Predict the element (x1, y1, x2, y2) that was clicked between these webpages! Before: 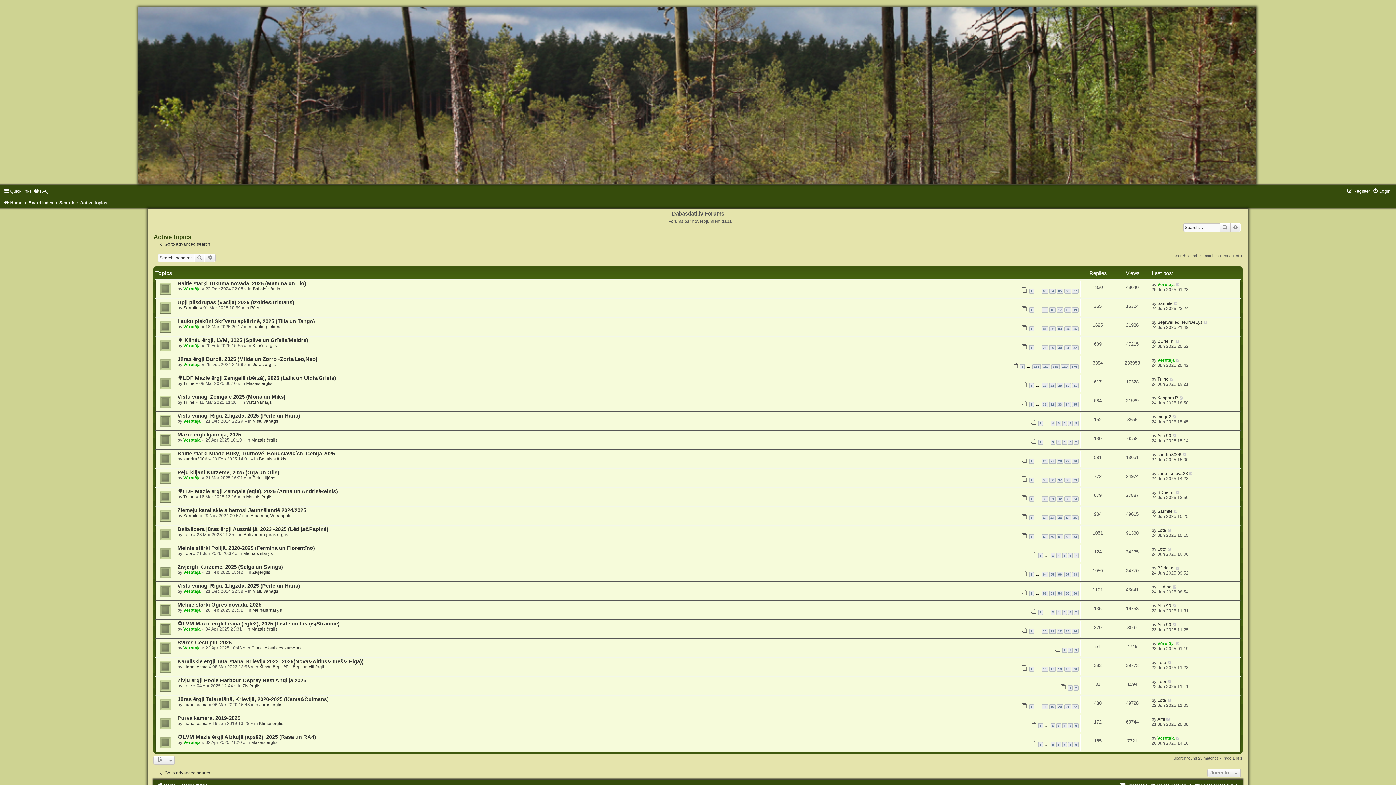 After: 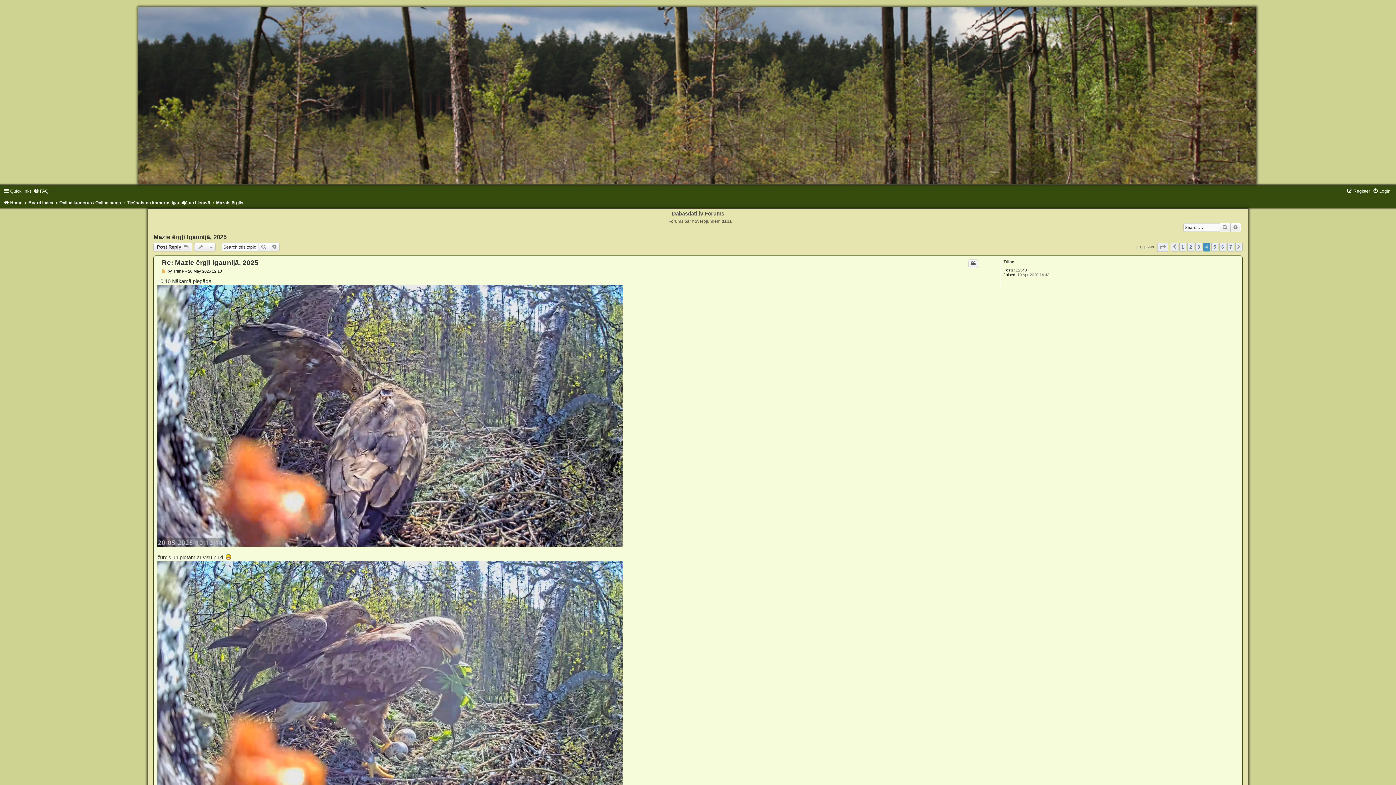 Action: bbox: (1056, 439, 1061, 445) label: 4